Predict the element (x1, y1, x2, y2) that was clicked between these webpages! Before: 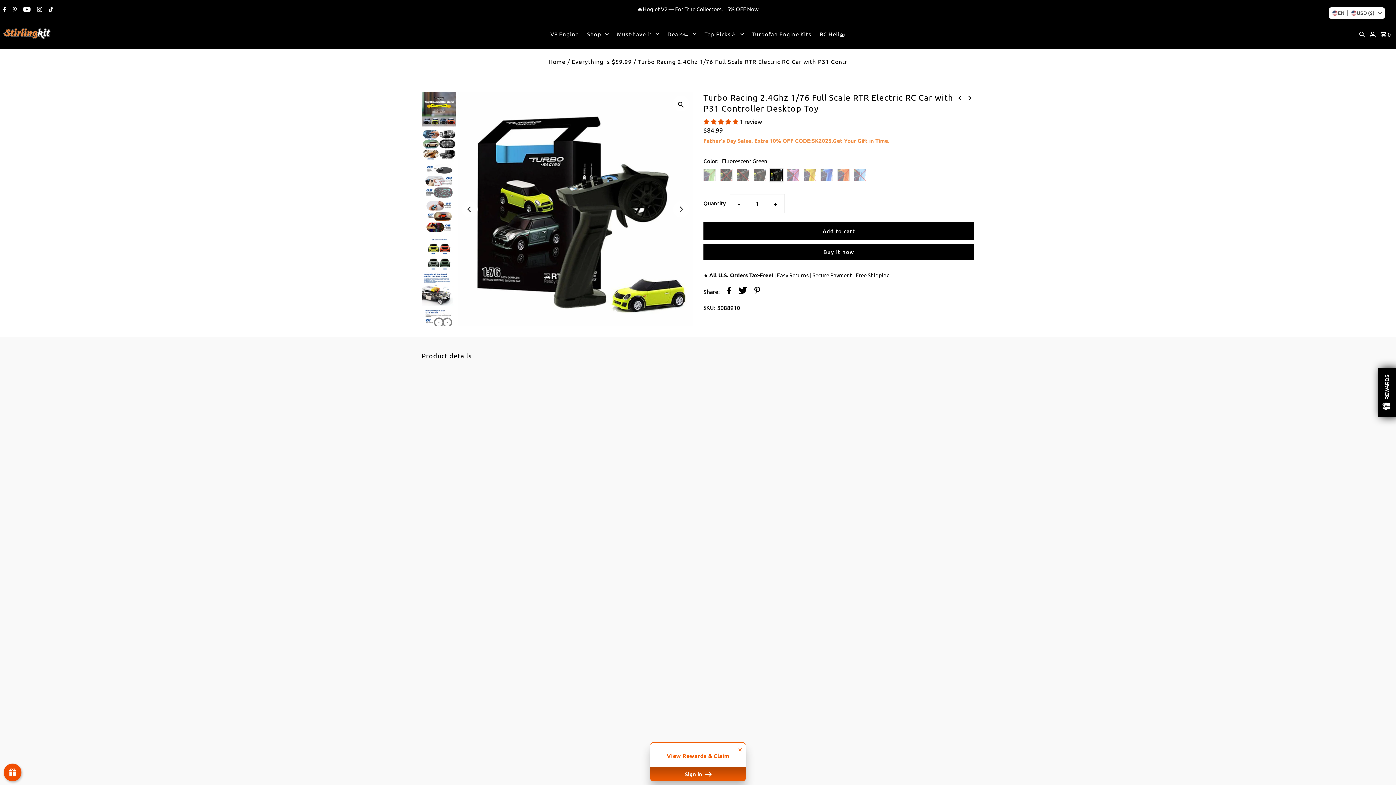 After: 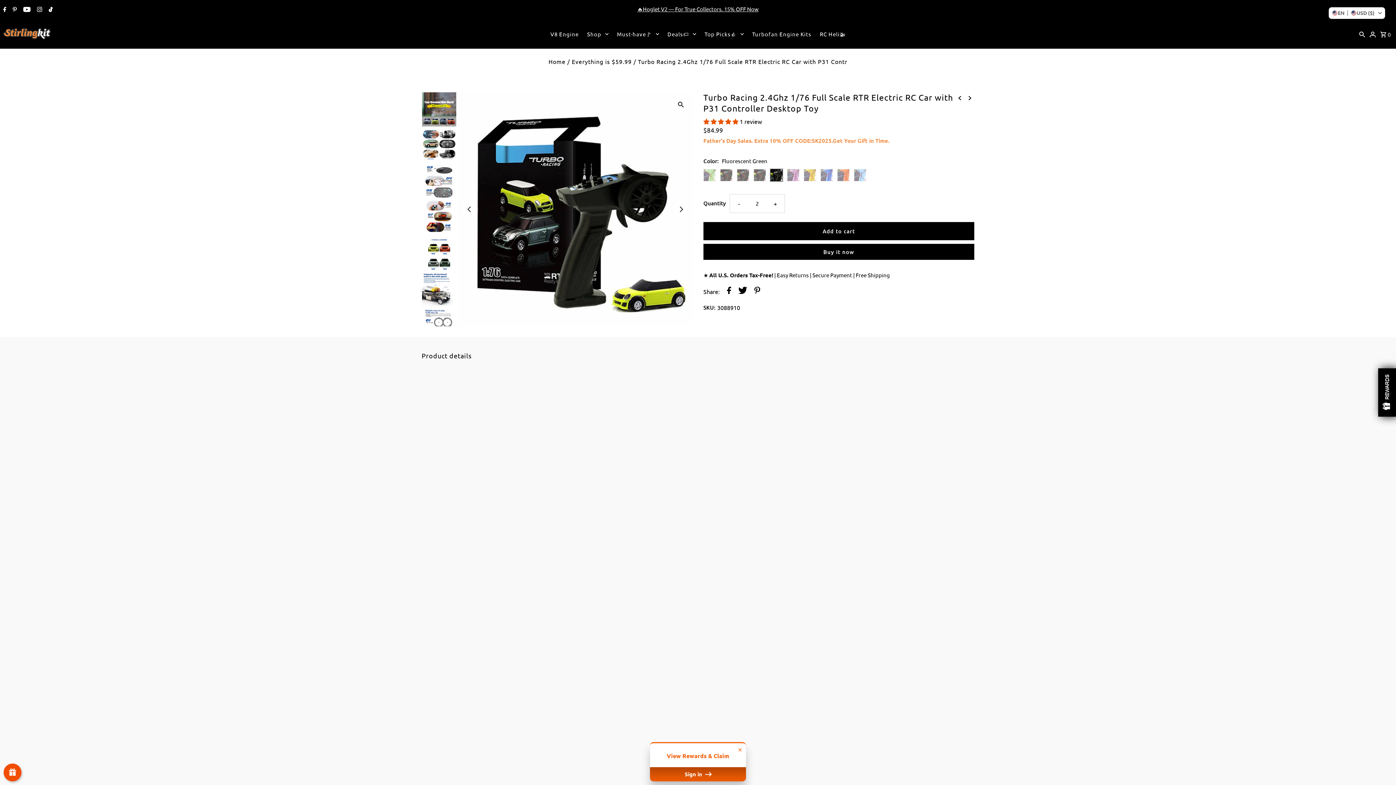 Action: bbox: (766, 194, 784, 212) label: +